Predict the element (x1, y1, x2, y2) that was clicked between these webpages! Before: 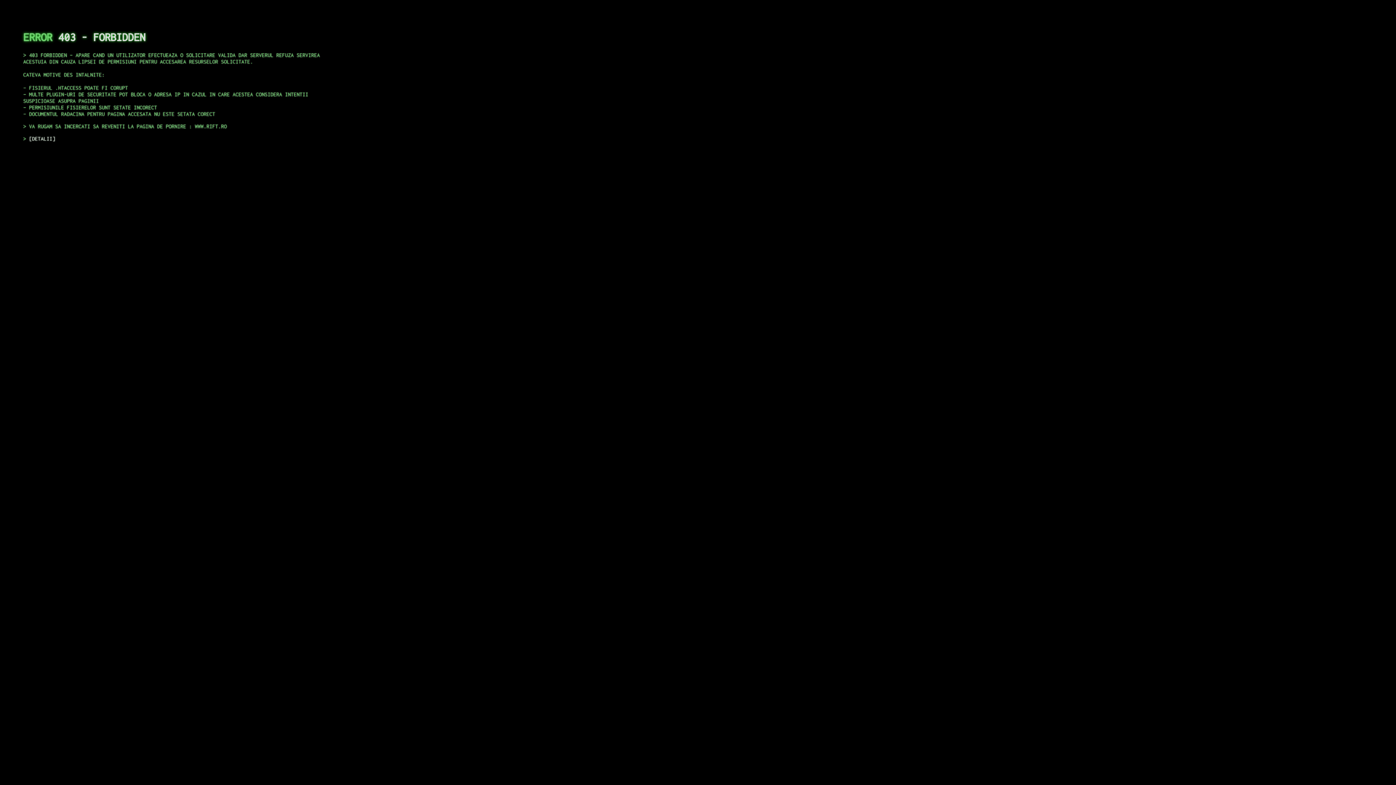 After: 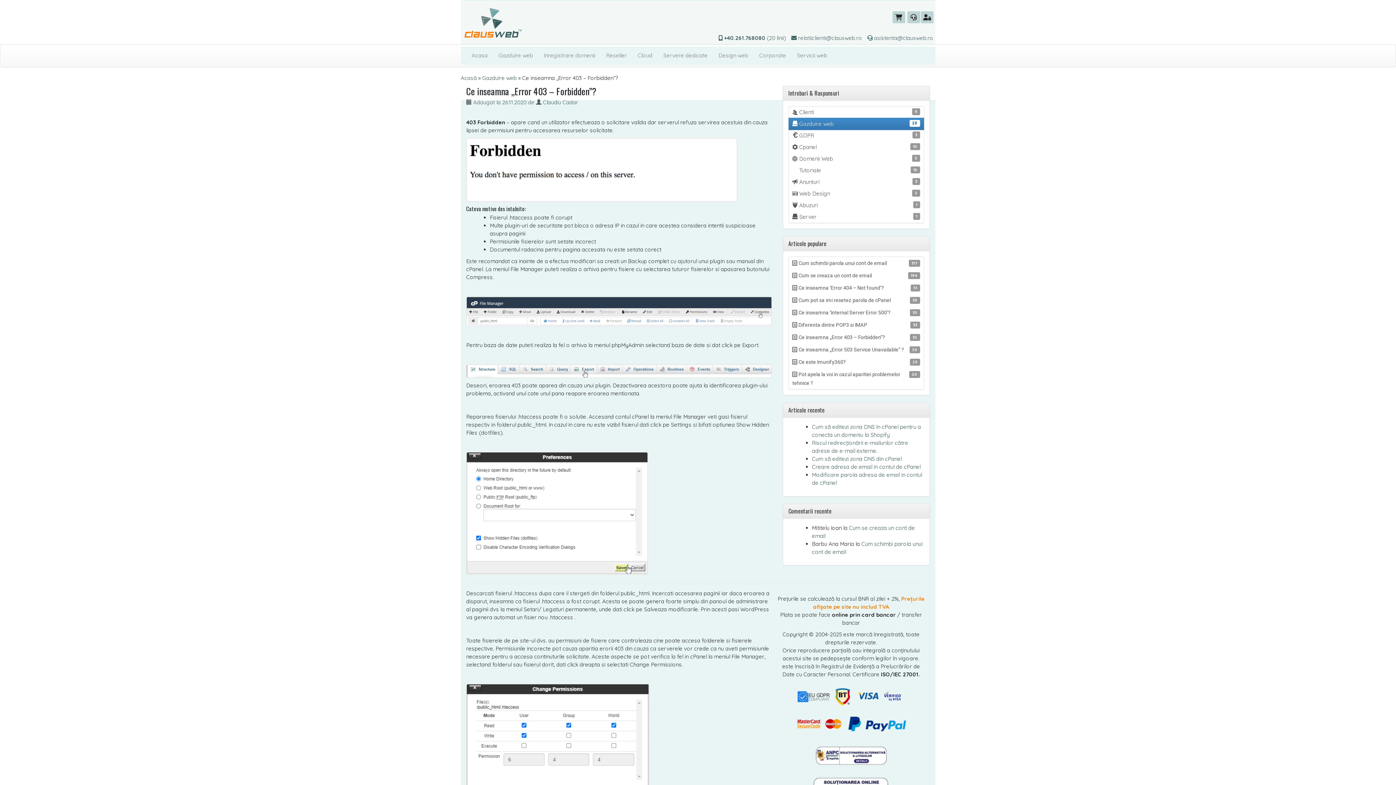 Action: bbox: (29, 135, 55, 141) label: DETALII